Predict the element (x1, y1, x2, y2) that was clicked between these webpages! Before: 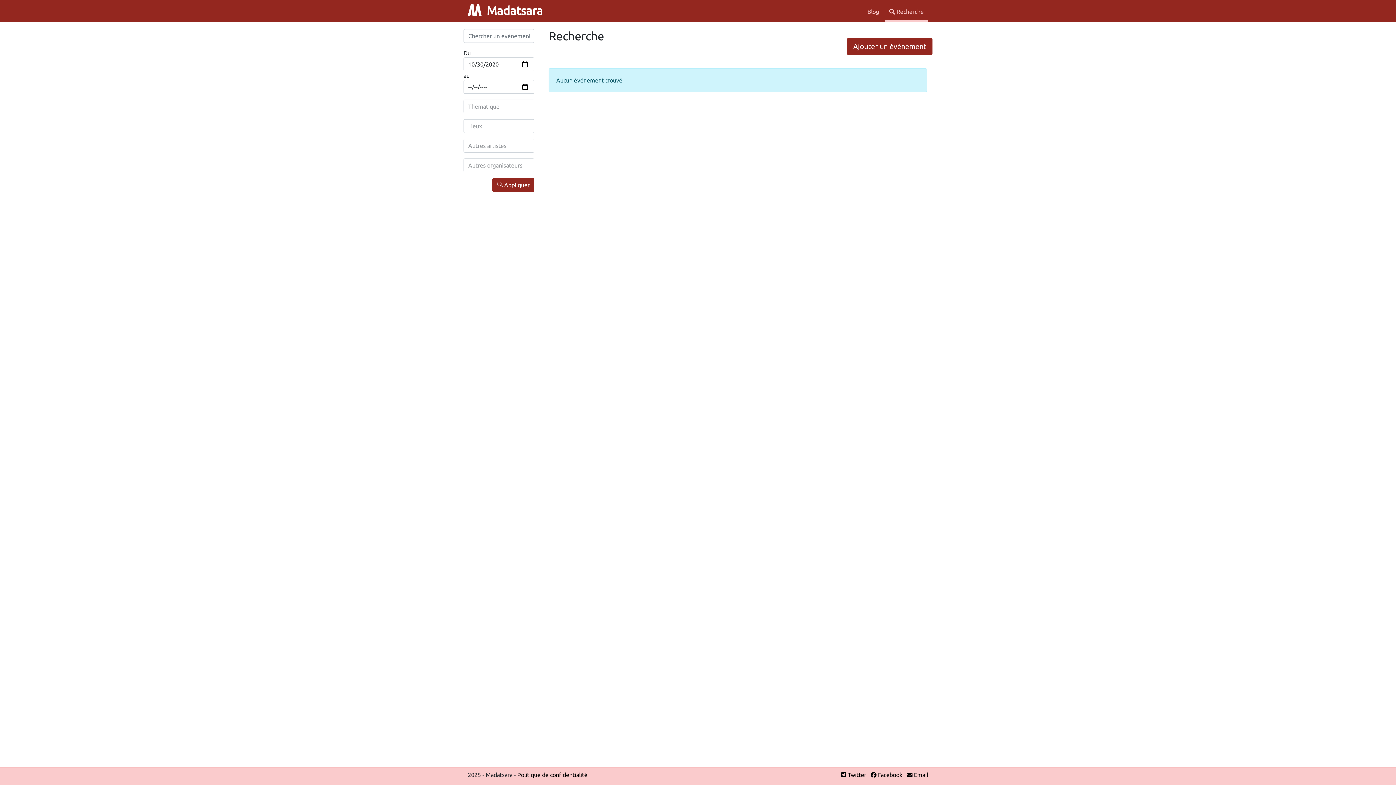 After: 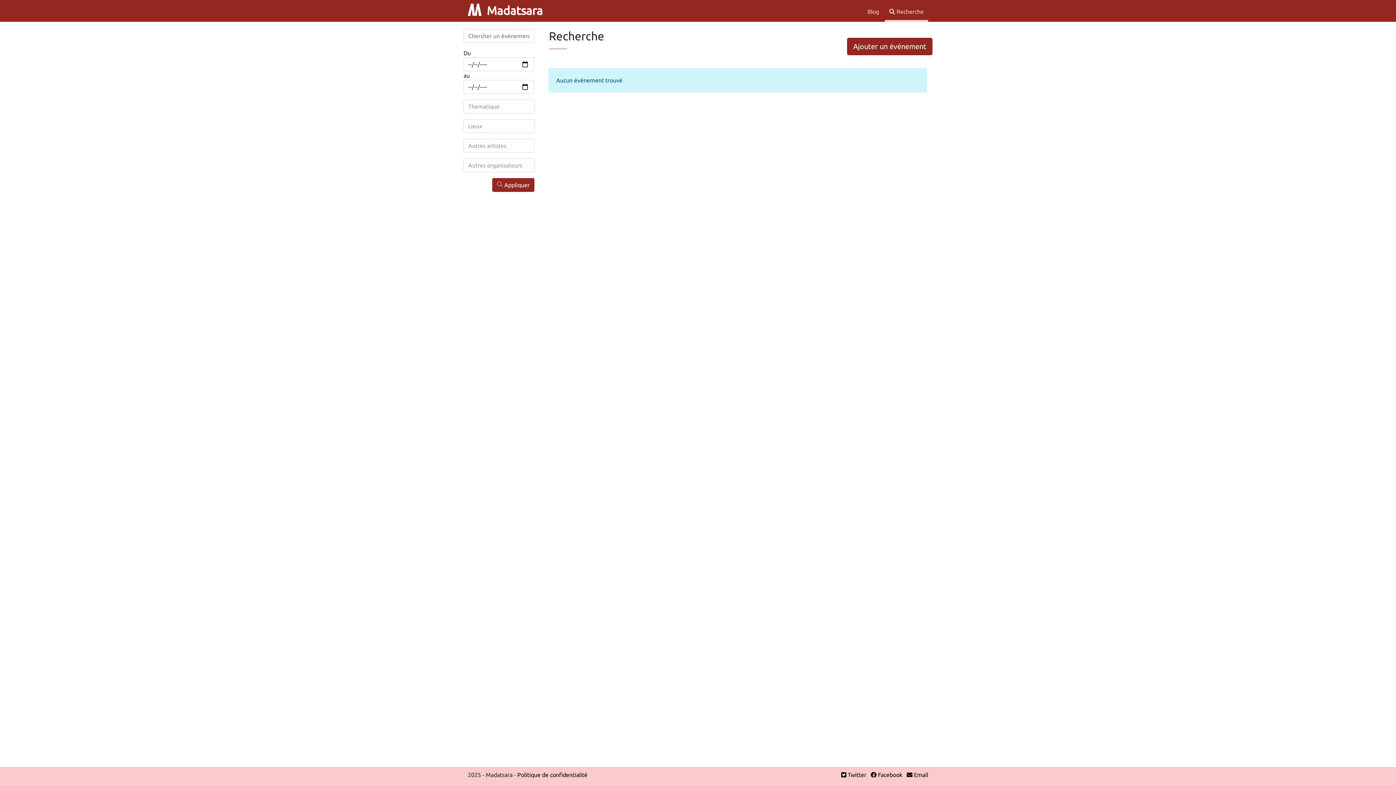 Action: bbox: (885, 4, 928, 19) label:  Recherche